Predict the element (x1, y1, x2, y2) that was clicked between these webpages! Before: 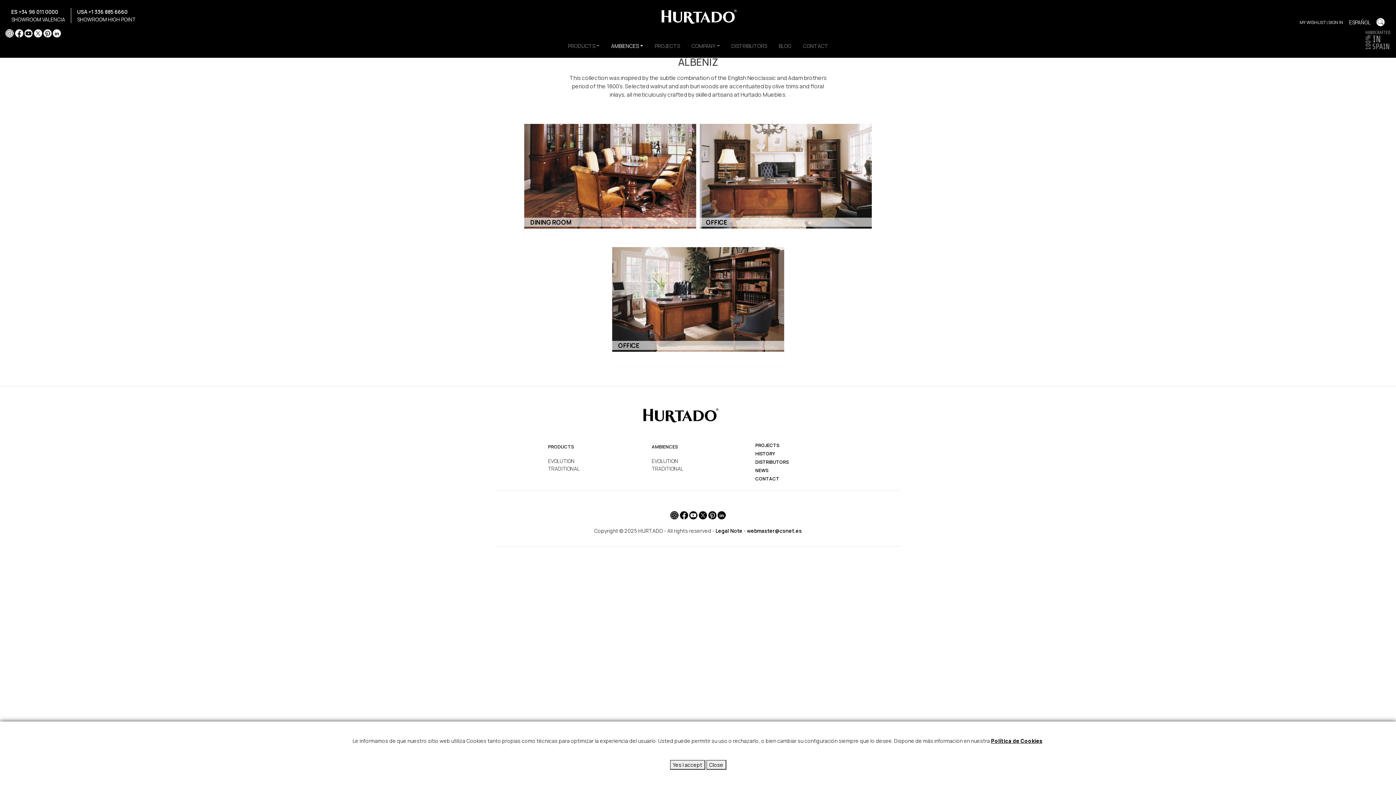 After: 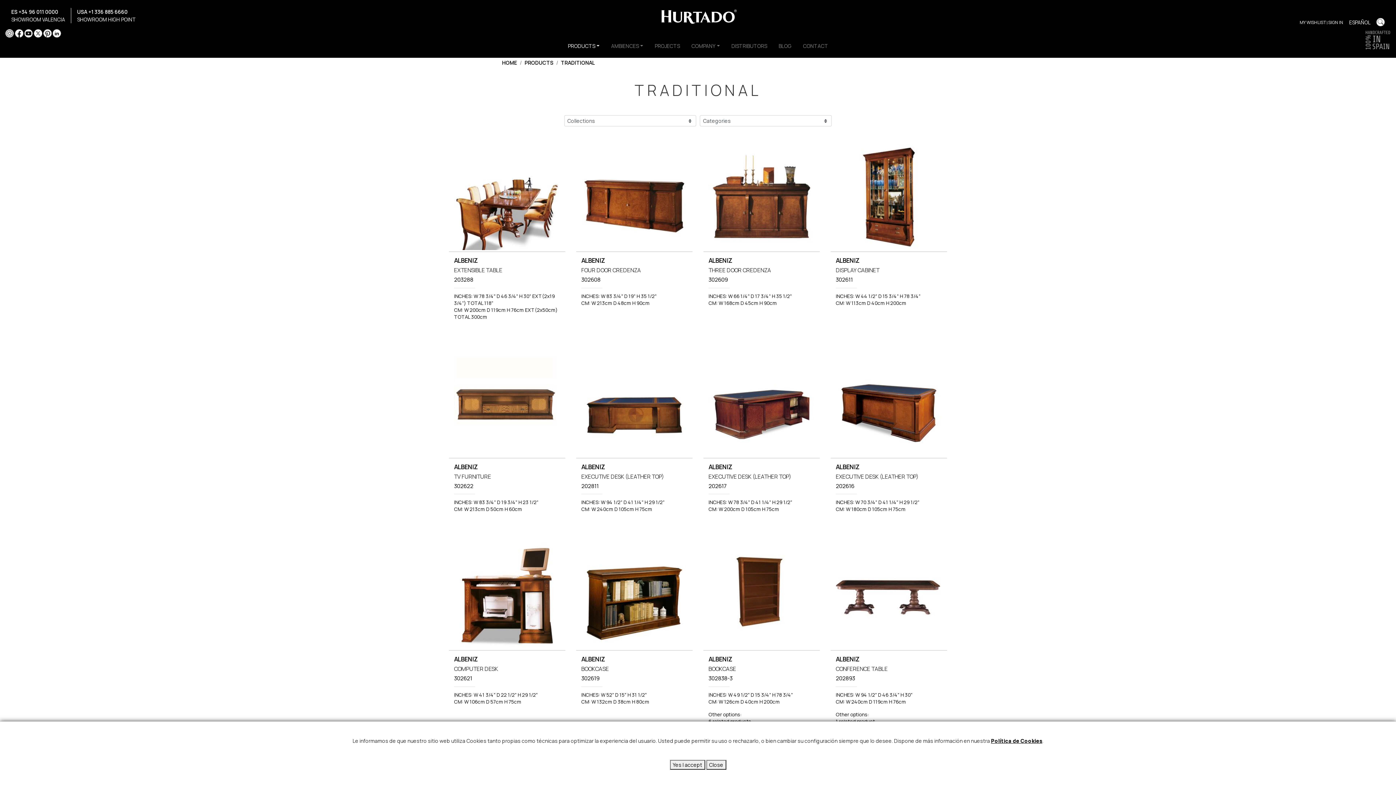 Action: bbox: (651, 464, 683, 473) label: TRADITIONAL